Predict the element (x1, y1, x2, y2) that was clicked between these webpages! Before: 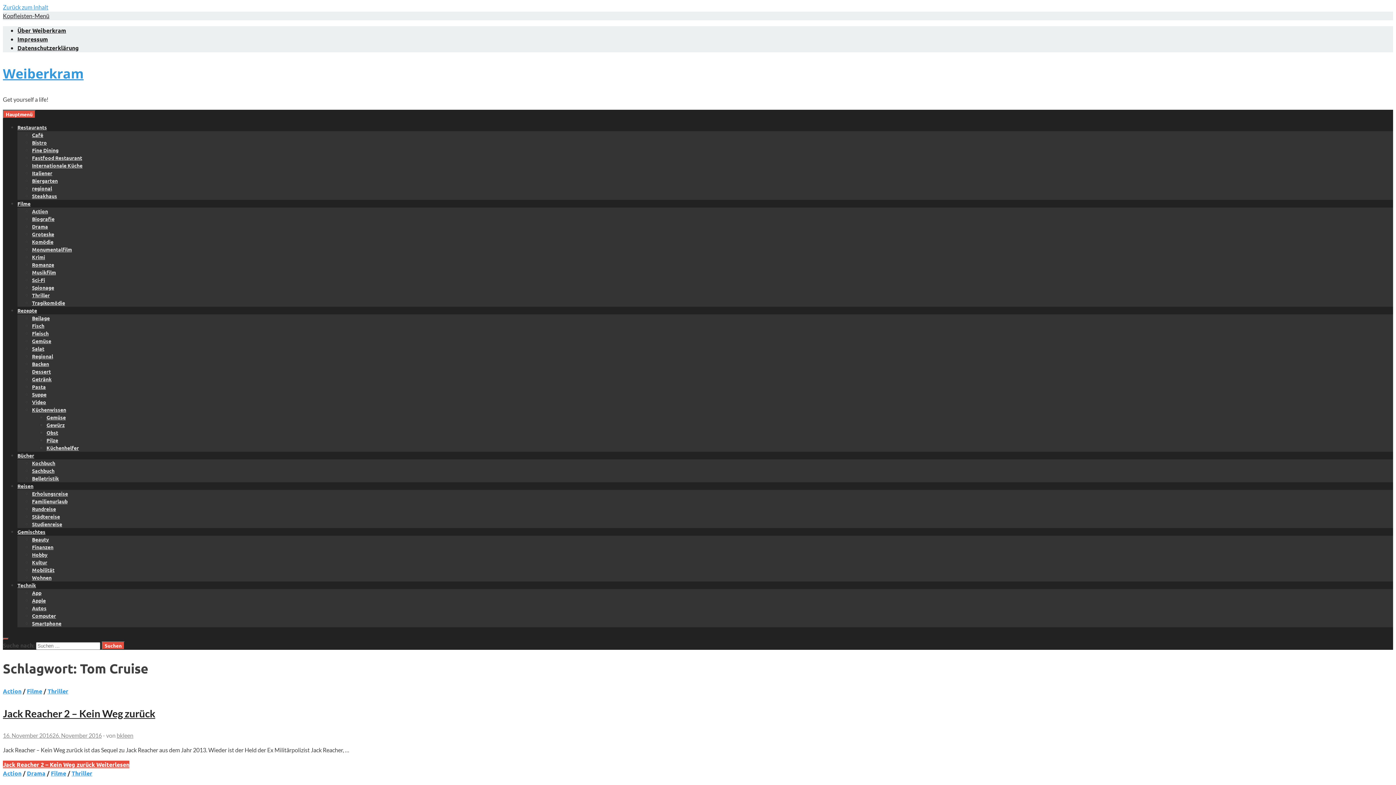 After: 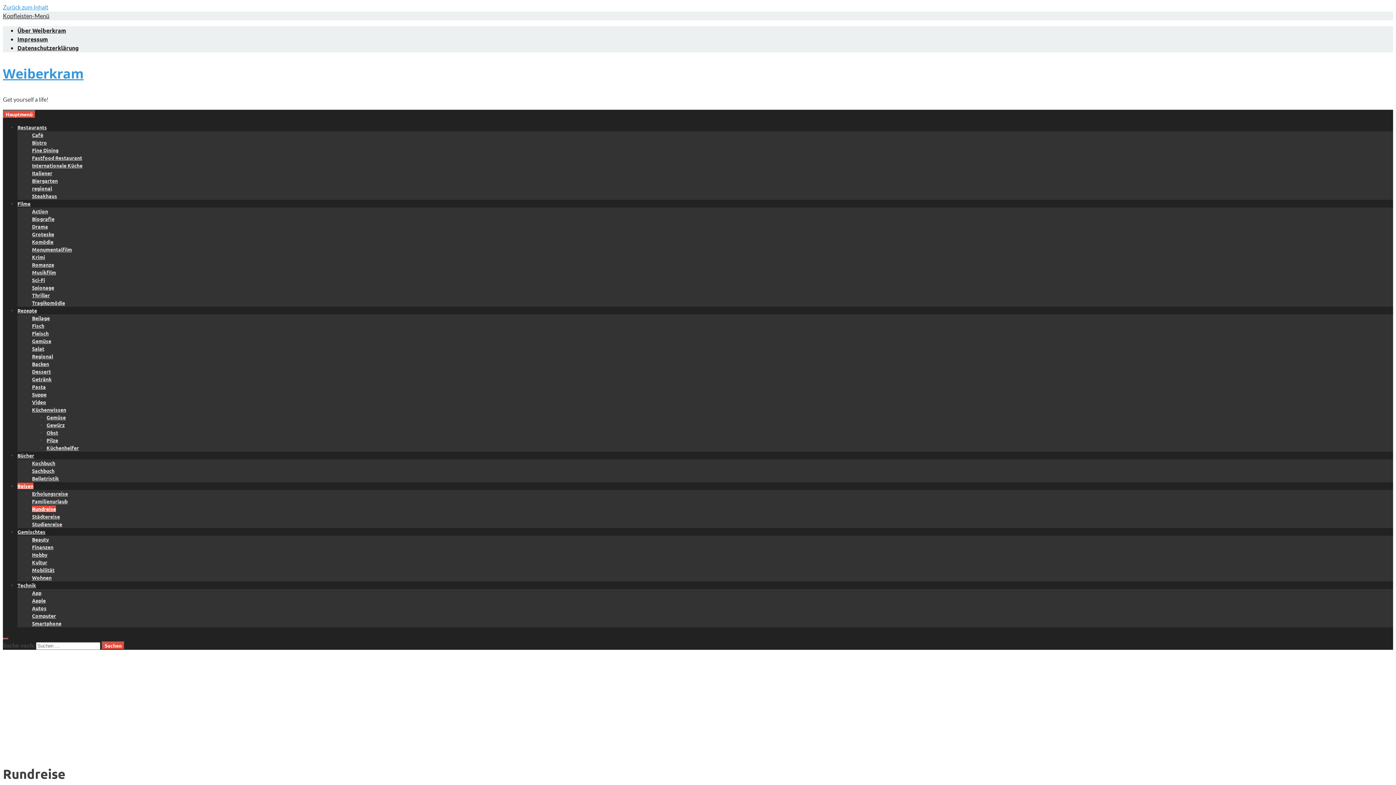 Action: label: Rundreise bbox: (32, 505, 56, 512)